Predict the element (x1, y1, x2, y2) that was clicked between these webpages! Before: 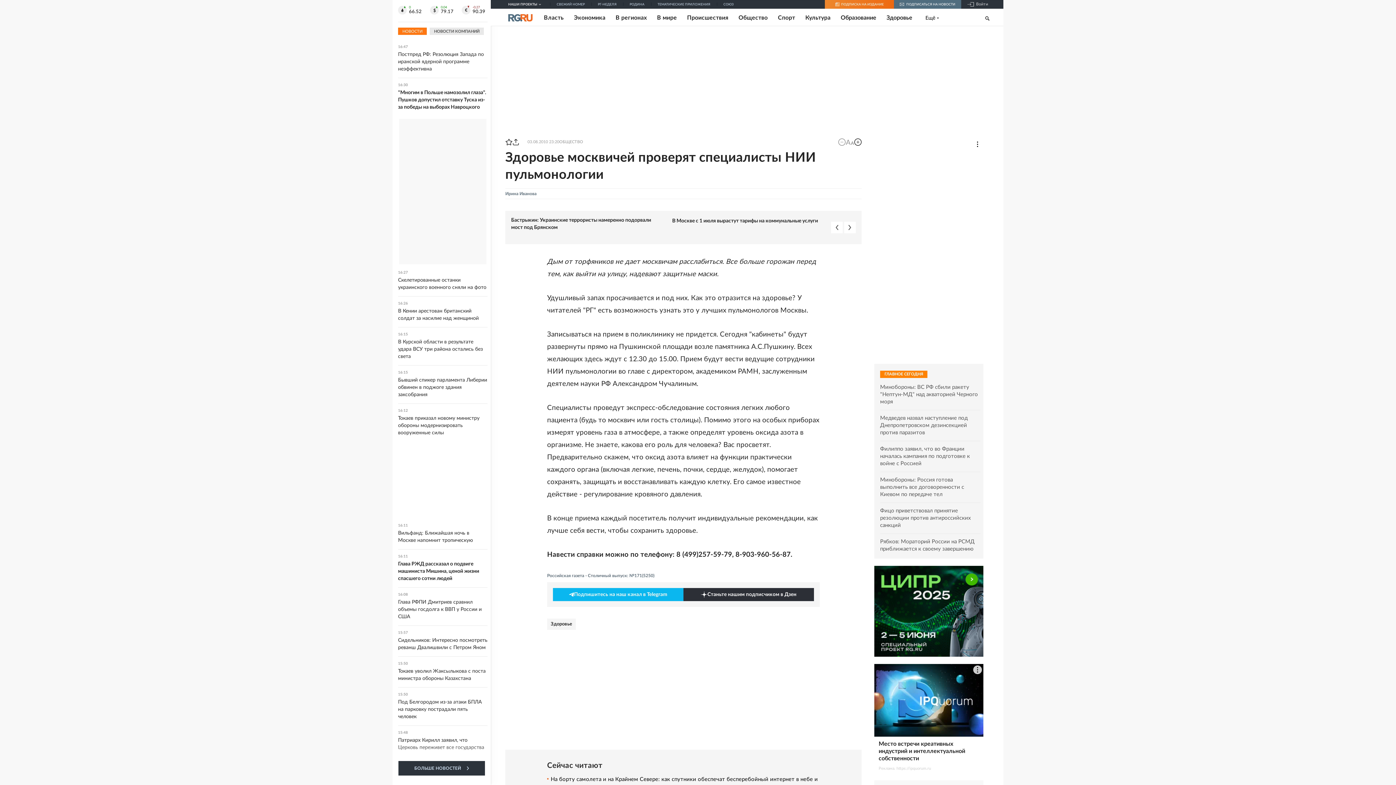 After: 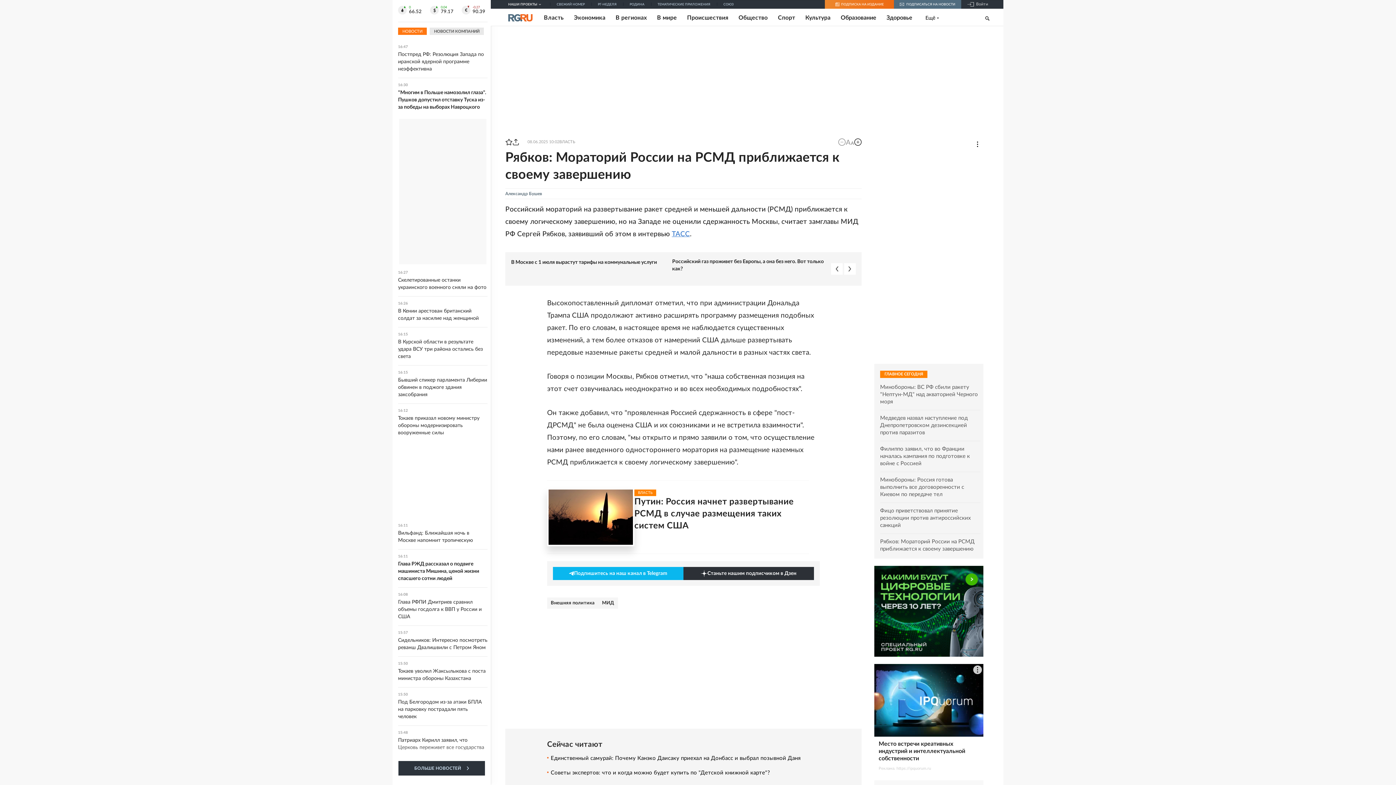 Action: bbox: (880, 538, 980, 553) label: Рябков: Мораторий России на РСМД приближается к своему завершению